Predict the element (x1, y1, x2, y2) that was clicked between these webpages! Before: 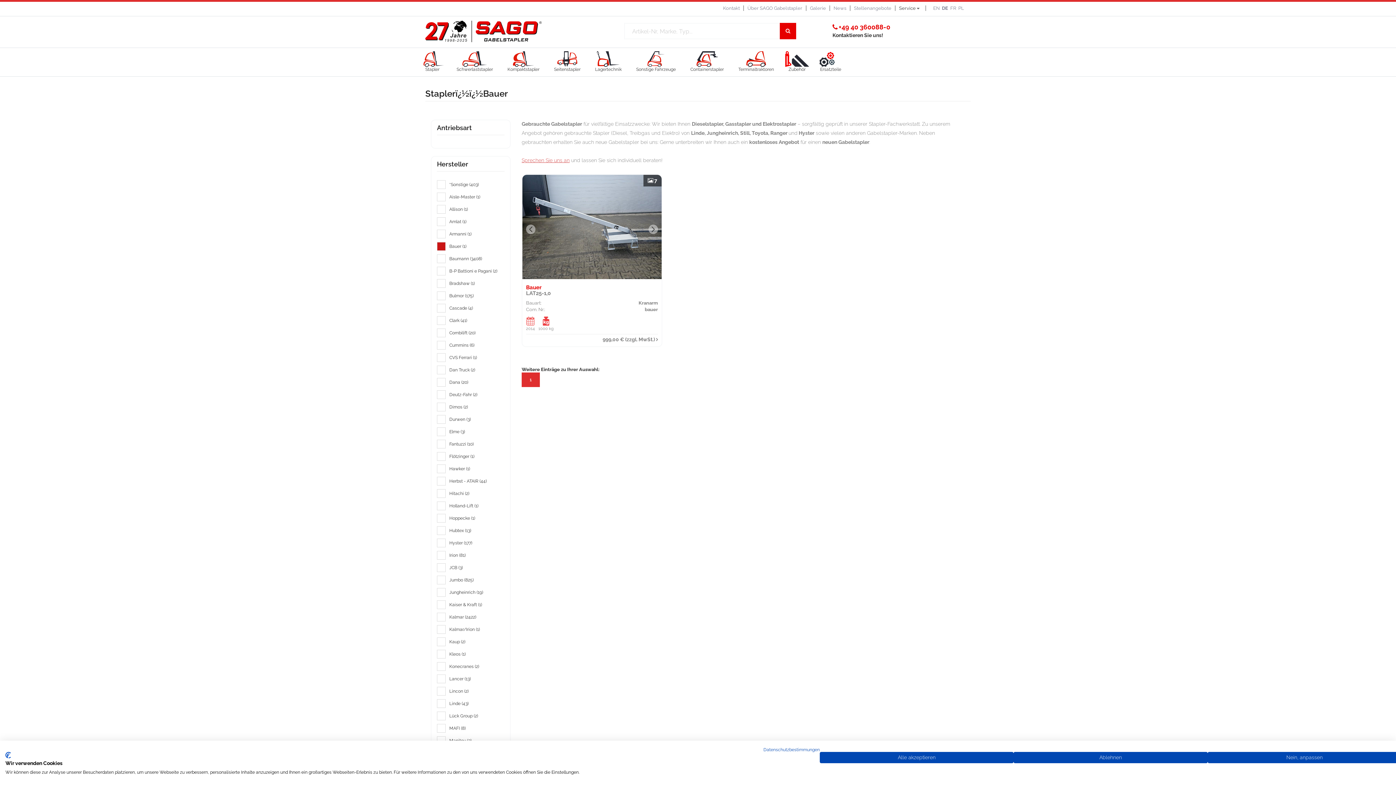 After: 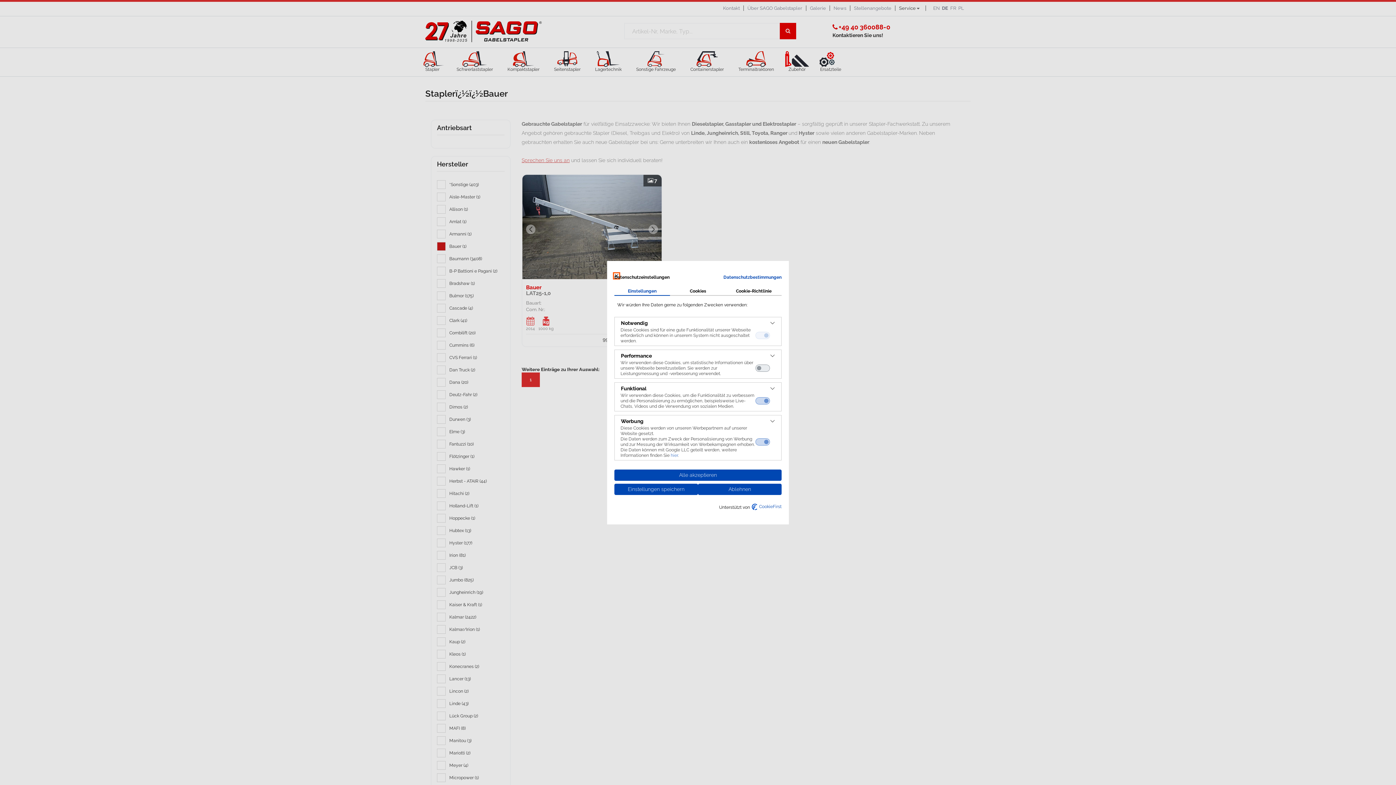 Action: bbox: (1207, 752, 1401, 763) label: cookie Einstellungen anpassen